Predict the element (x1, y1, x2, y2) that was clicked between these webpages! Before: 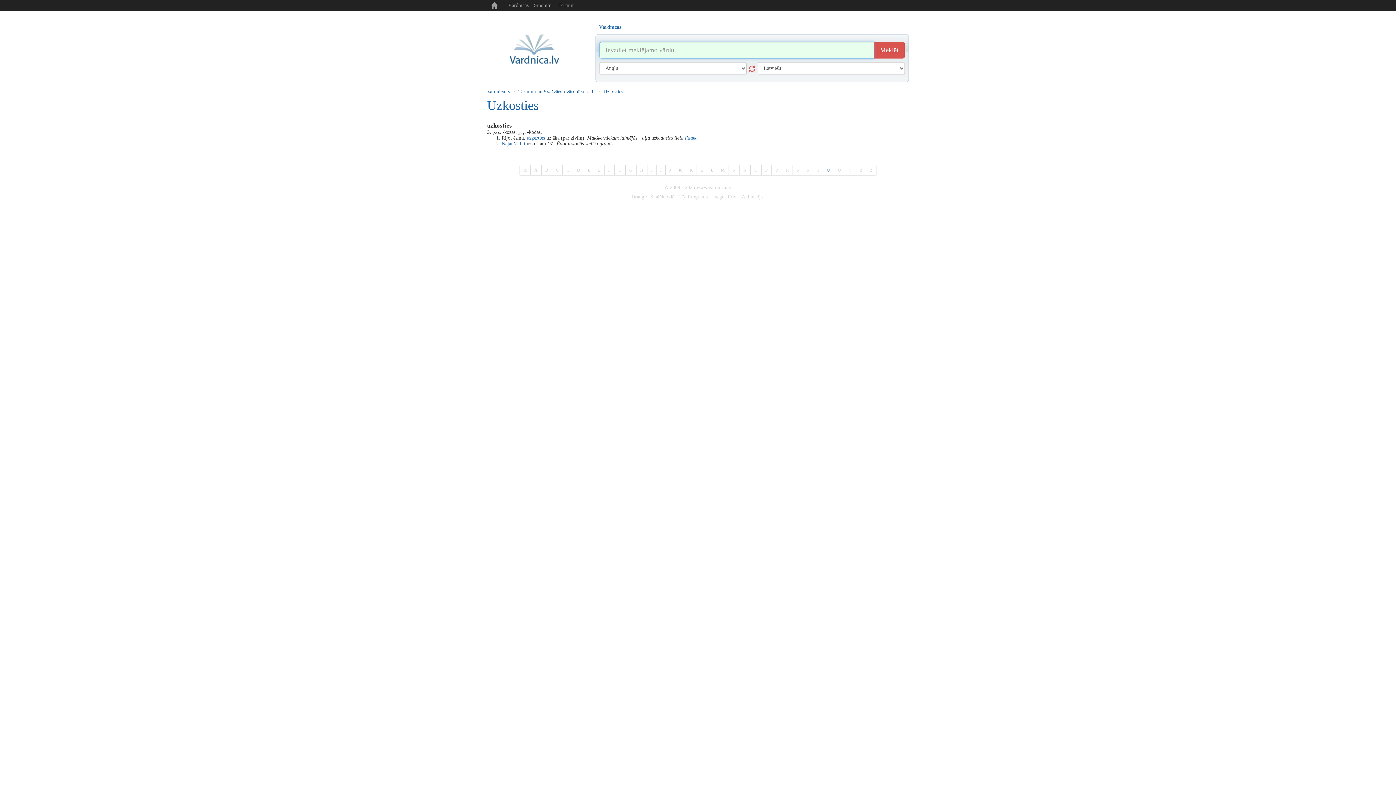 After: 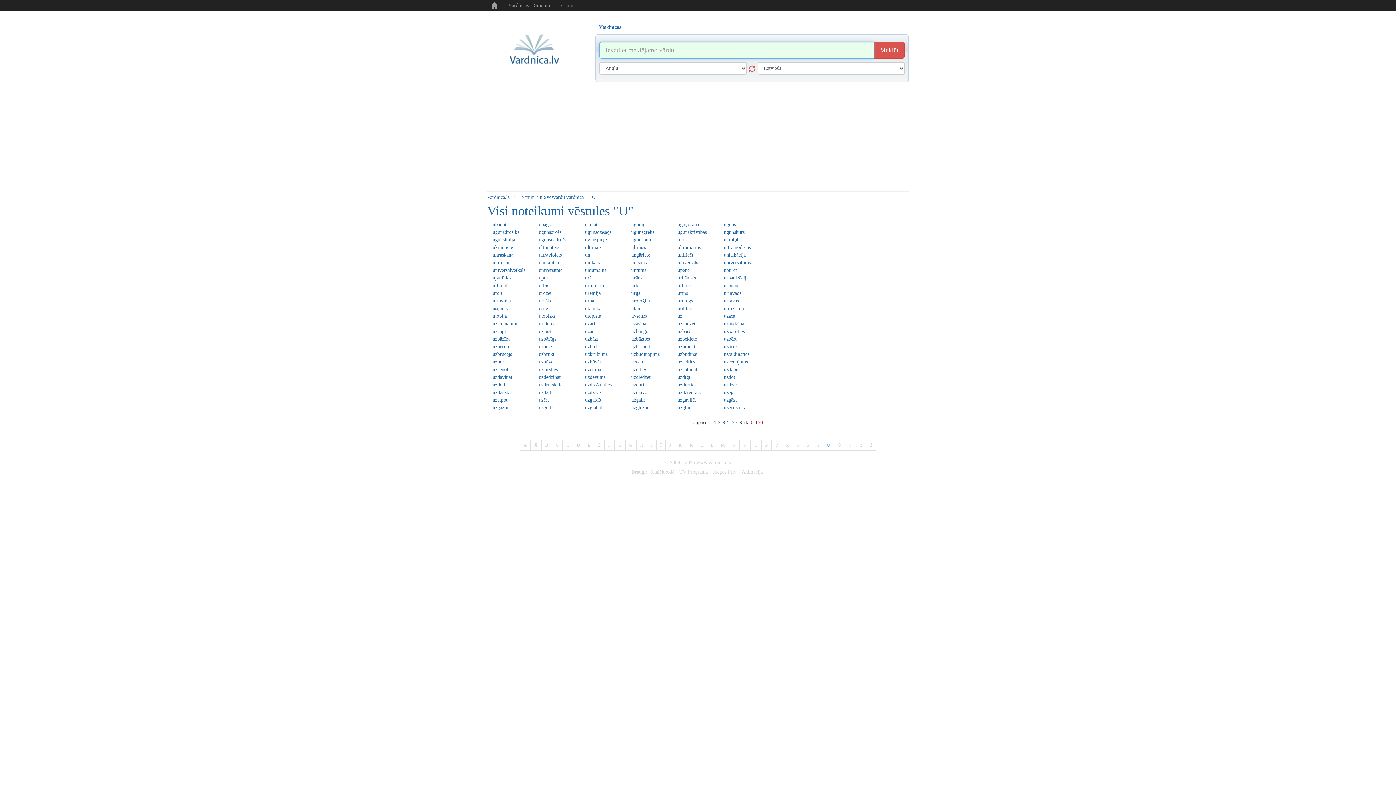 Action: bbox: (823, 165, 834, 175) label: U